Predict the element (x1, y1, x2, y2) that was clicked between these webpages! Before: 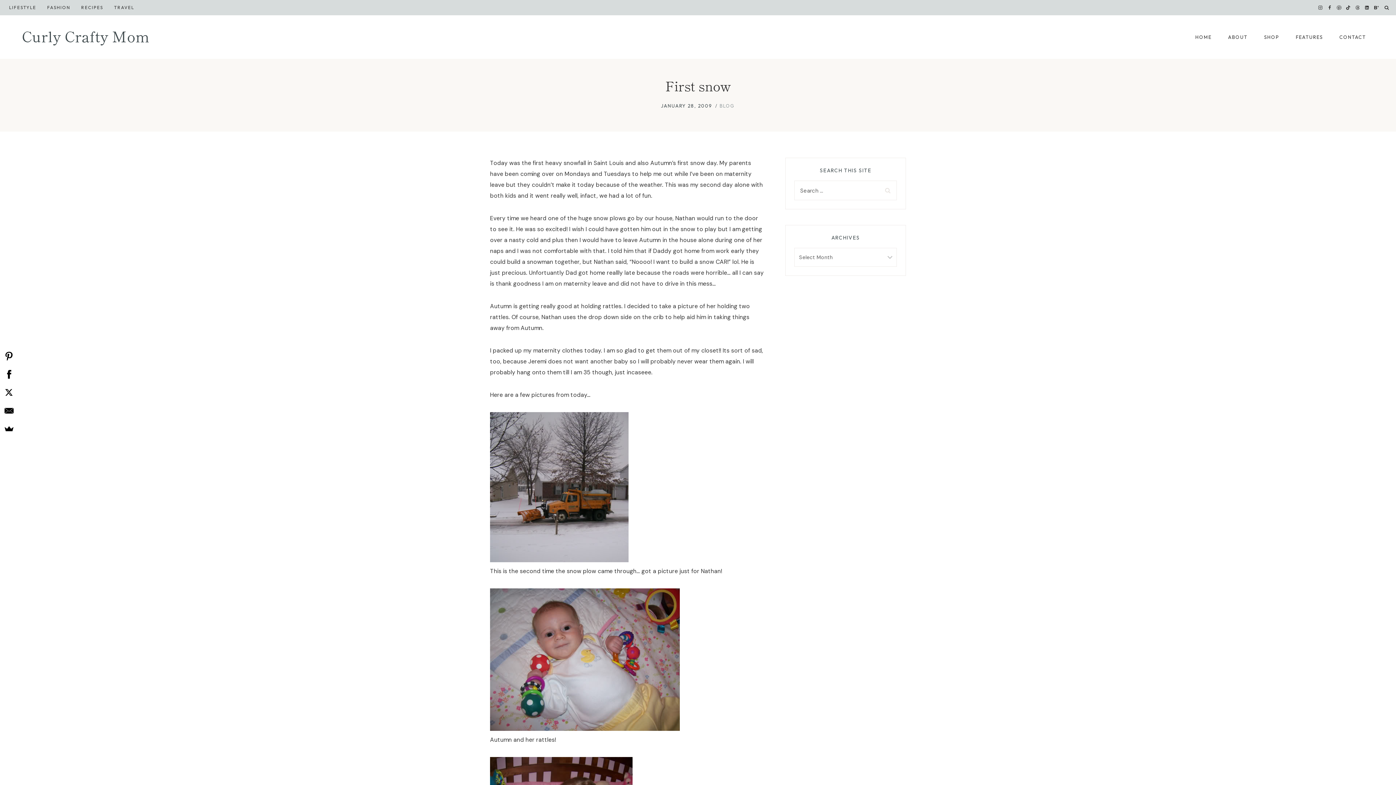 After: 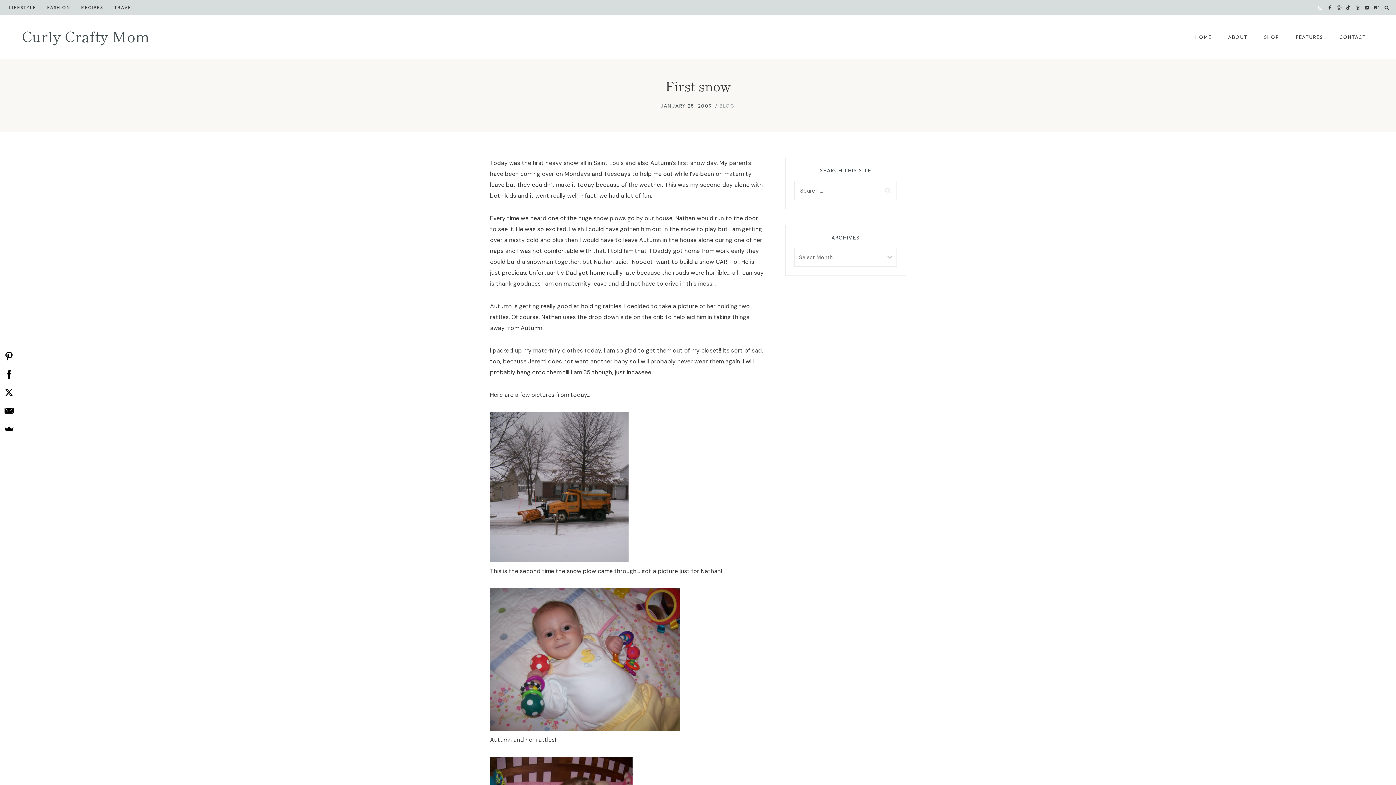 Action: bbox: (1316, 2, 1325, 12) label: Instagram